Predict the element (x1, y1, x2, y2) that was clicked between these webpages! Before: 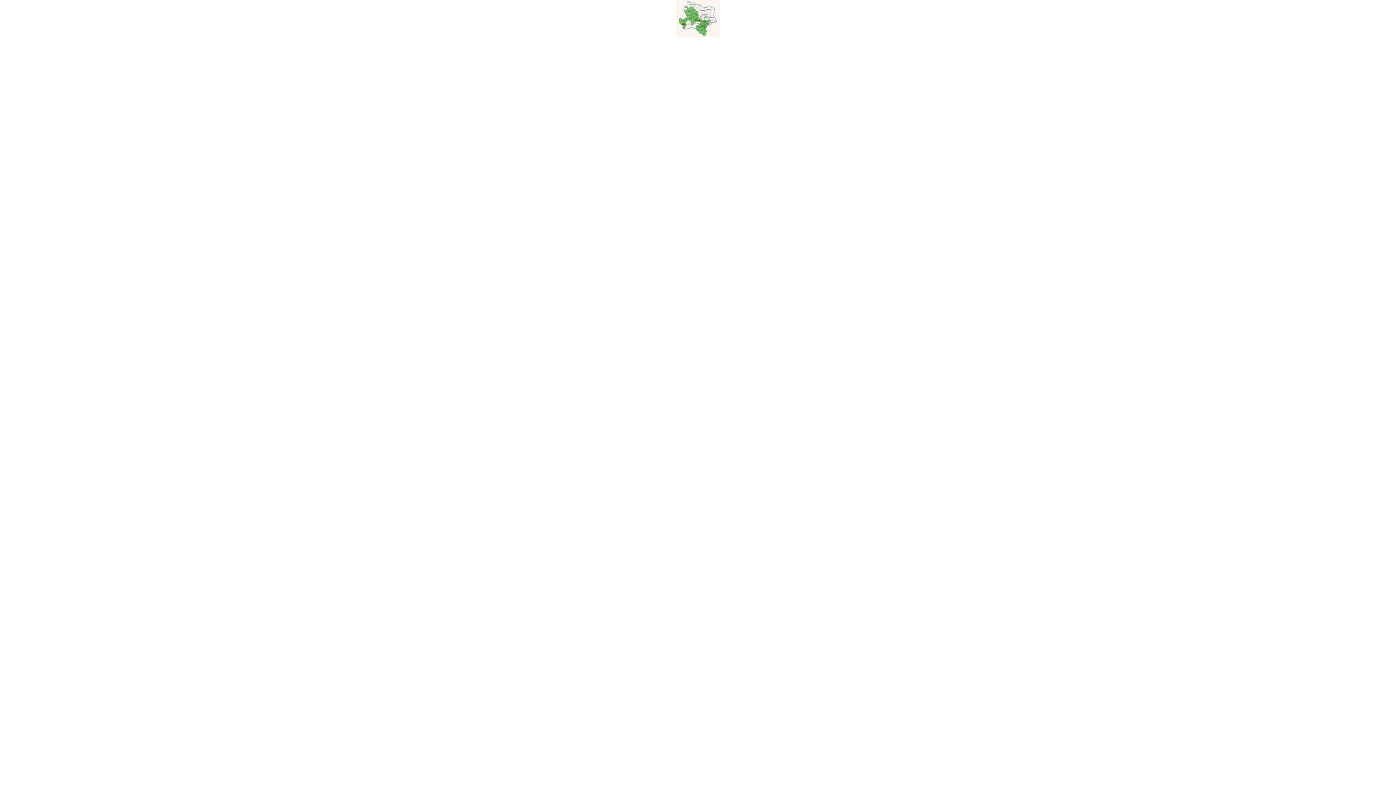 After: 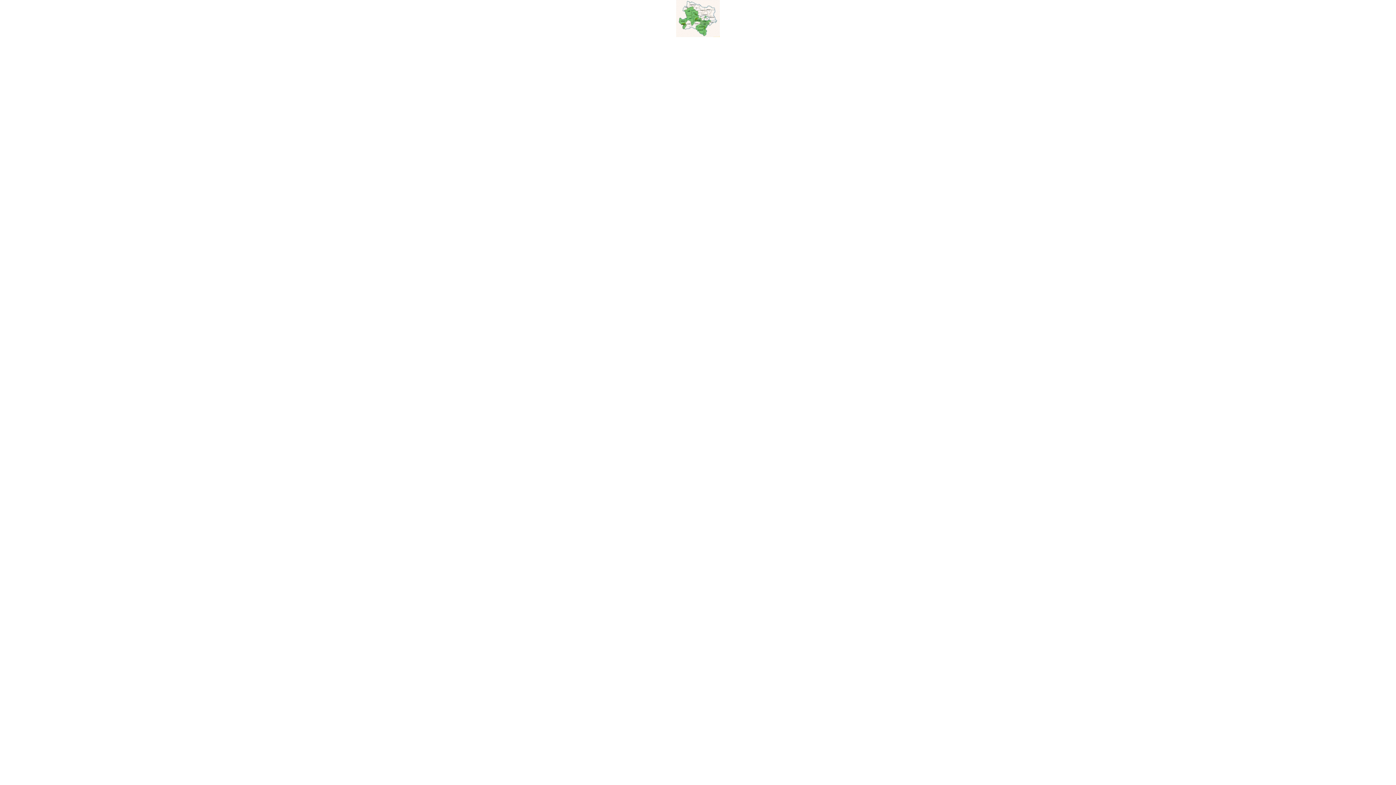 Action: bbox: (676, 32, 720, 38)